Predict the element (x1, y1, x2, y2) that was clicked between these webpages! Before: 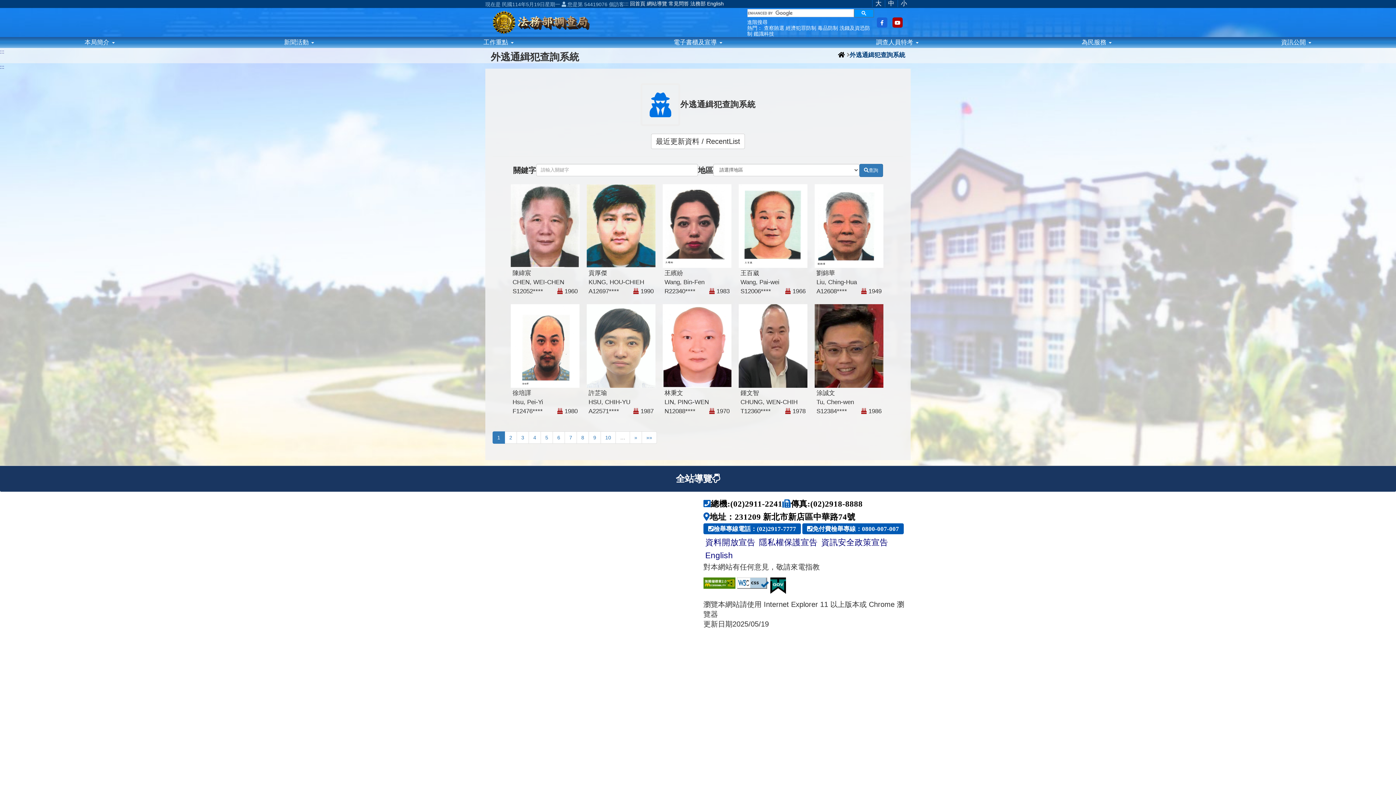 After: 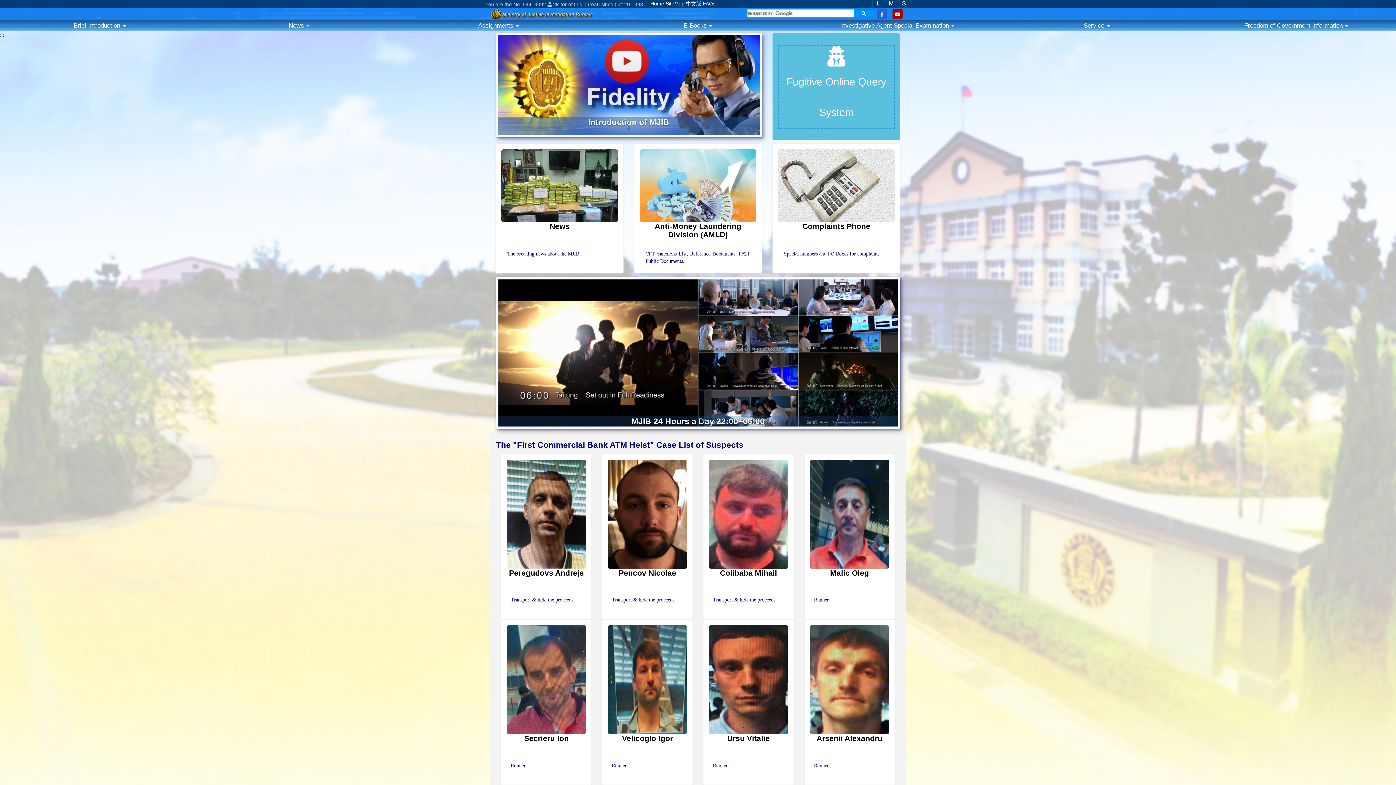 Action: label: English bbox: (707, 0, 724, 6)